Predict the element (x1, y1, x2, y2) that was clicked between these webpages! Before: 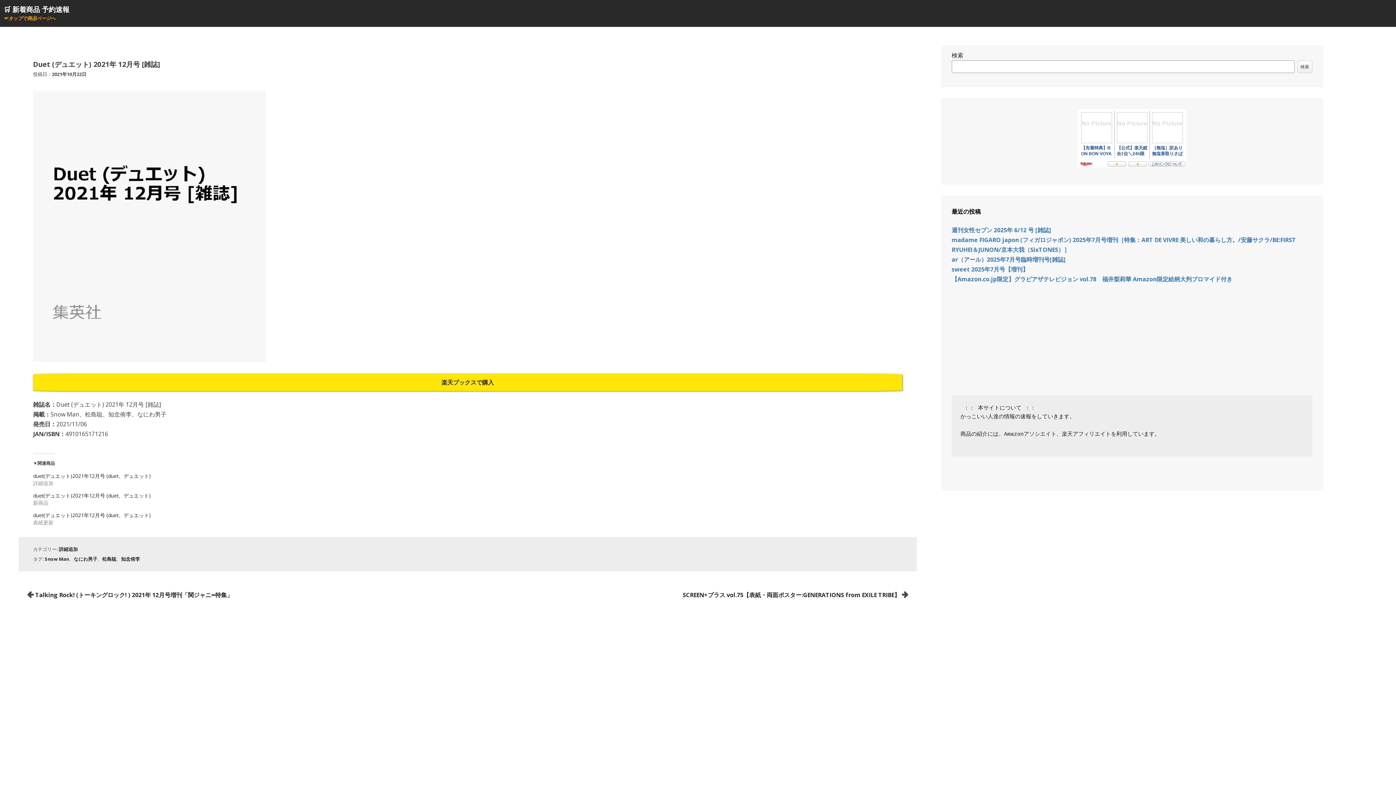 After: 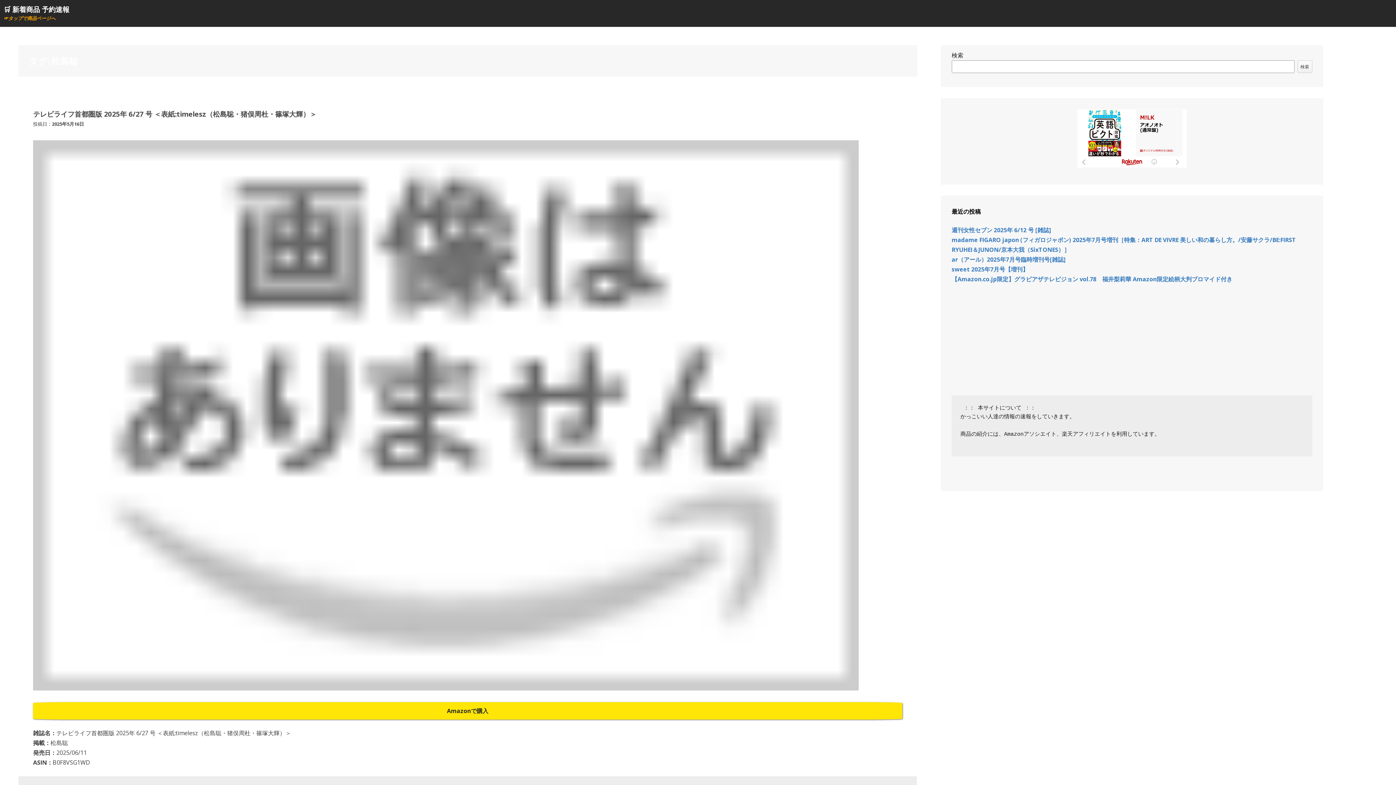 Action: bbox: (102, 556, 116, 562) label: 松島聡